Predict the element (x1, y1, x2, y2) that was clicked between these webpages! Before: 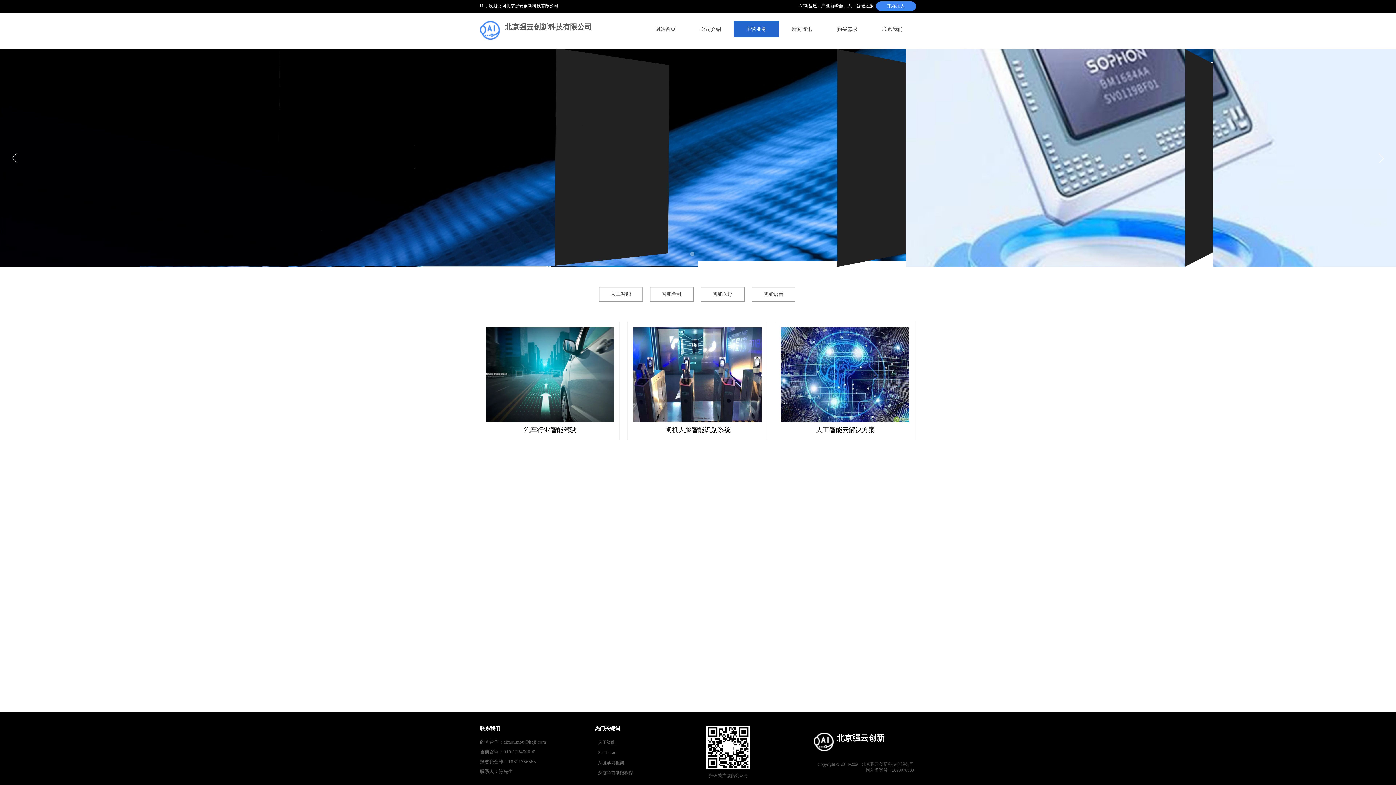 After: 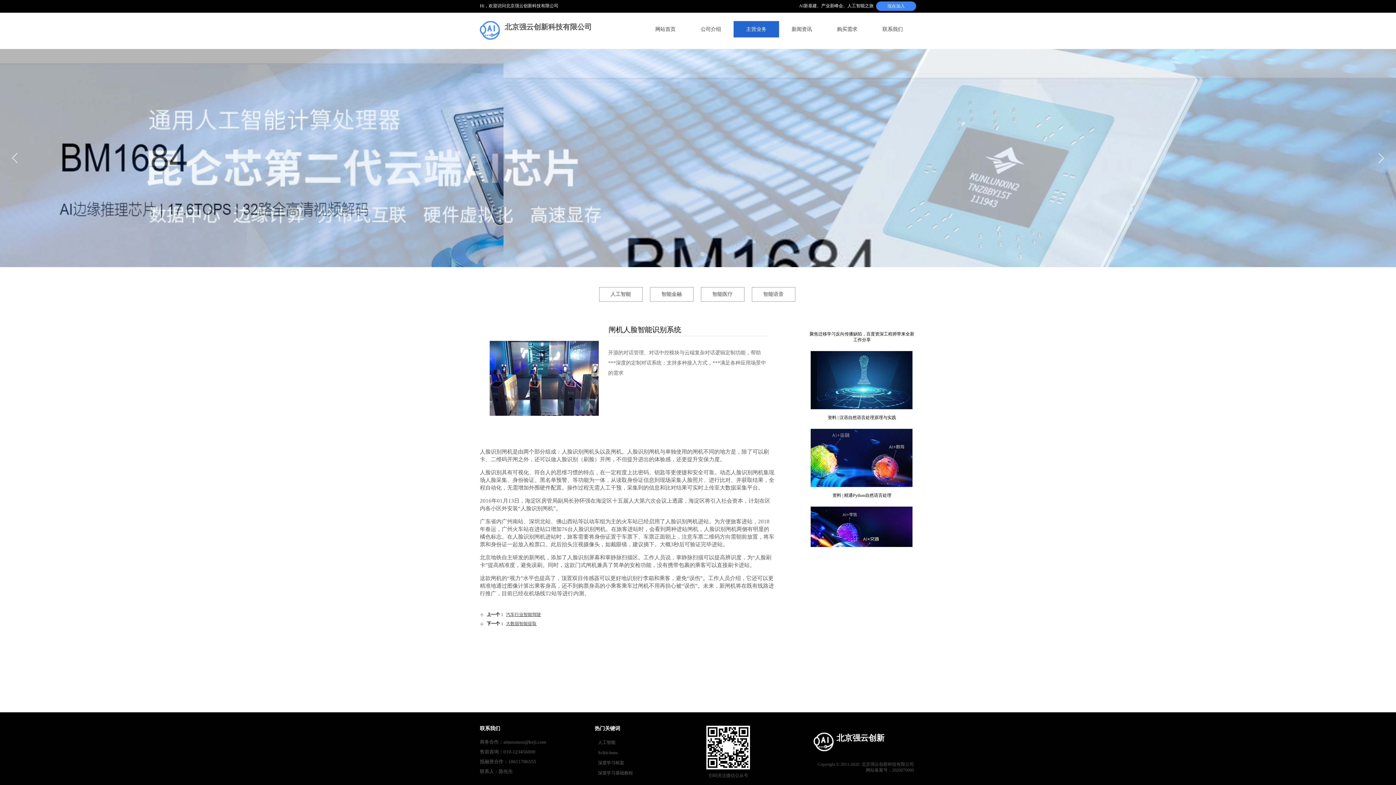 Action: bbox: (635, 425, 760, 434) label: 闸机人脸智能识别系统